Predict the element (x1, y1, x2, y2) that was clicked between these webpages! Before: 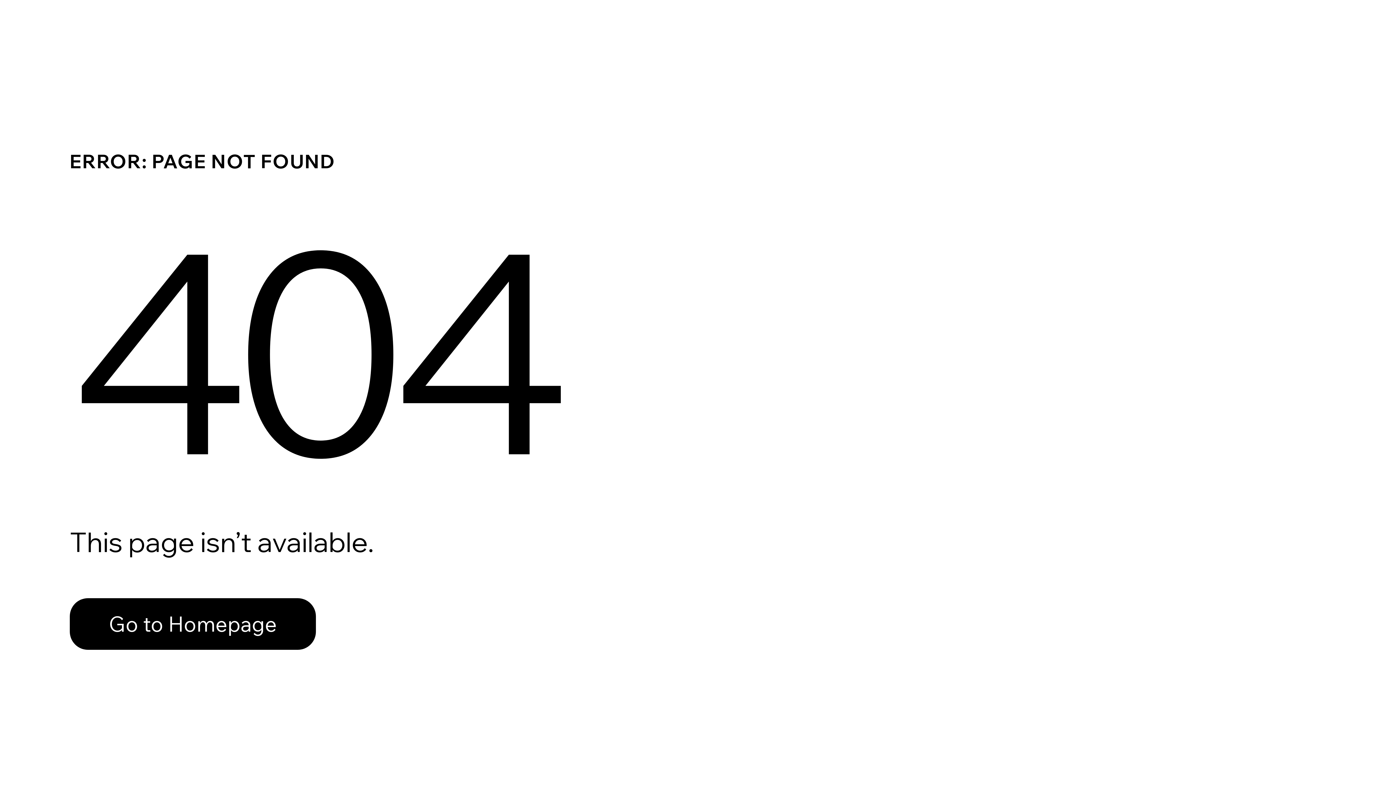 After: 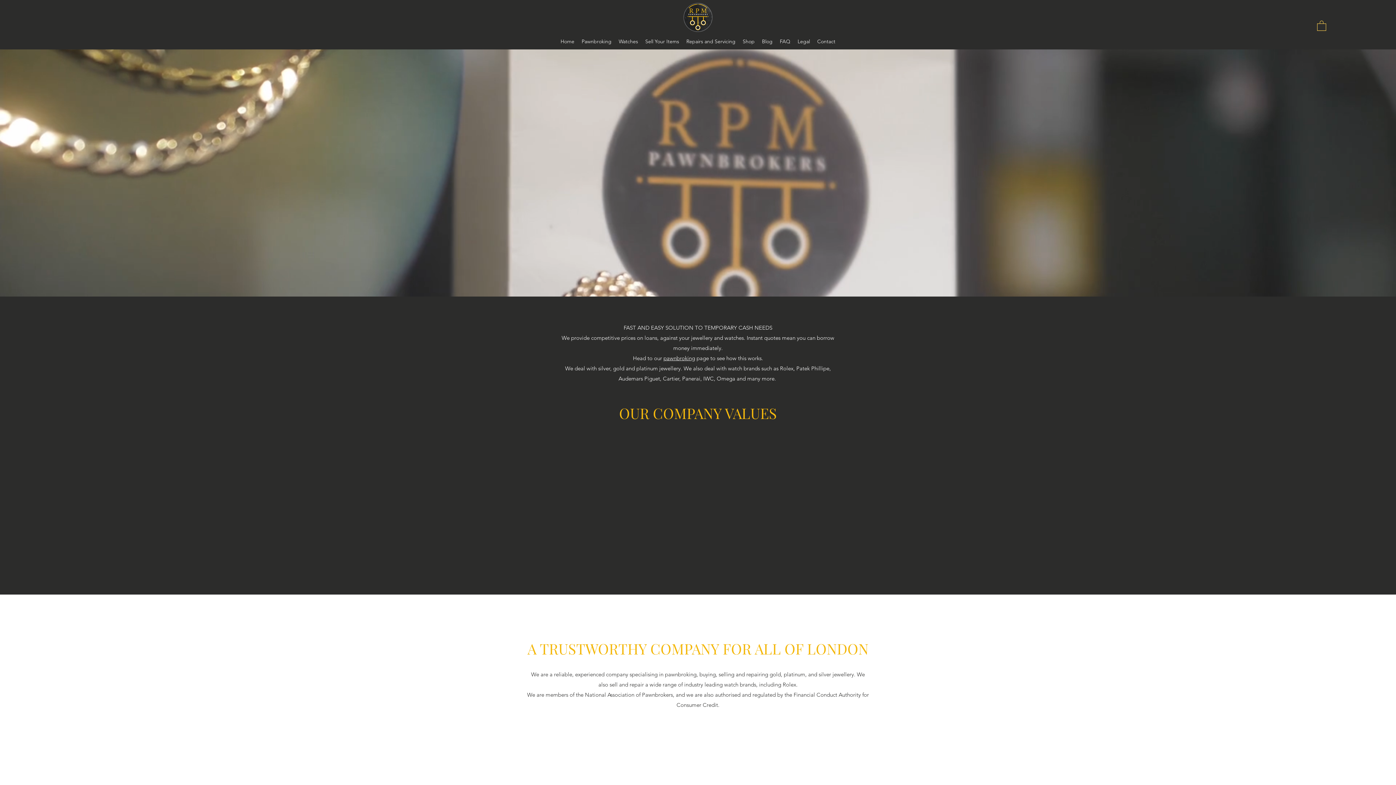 Action: label: Go to Homepage bbox: (69, 582, 768, 659)